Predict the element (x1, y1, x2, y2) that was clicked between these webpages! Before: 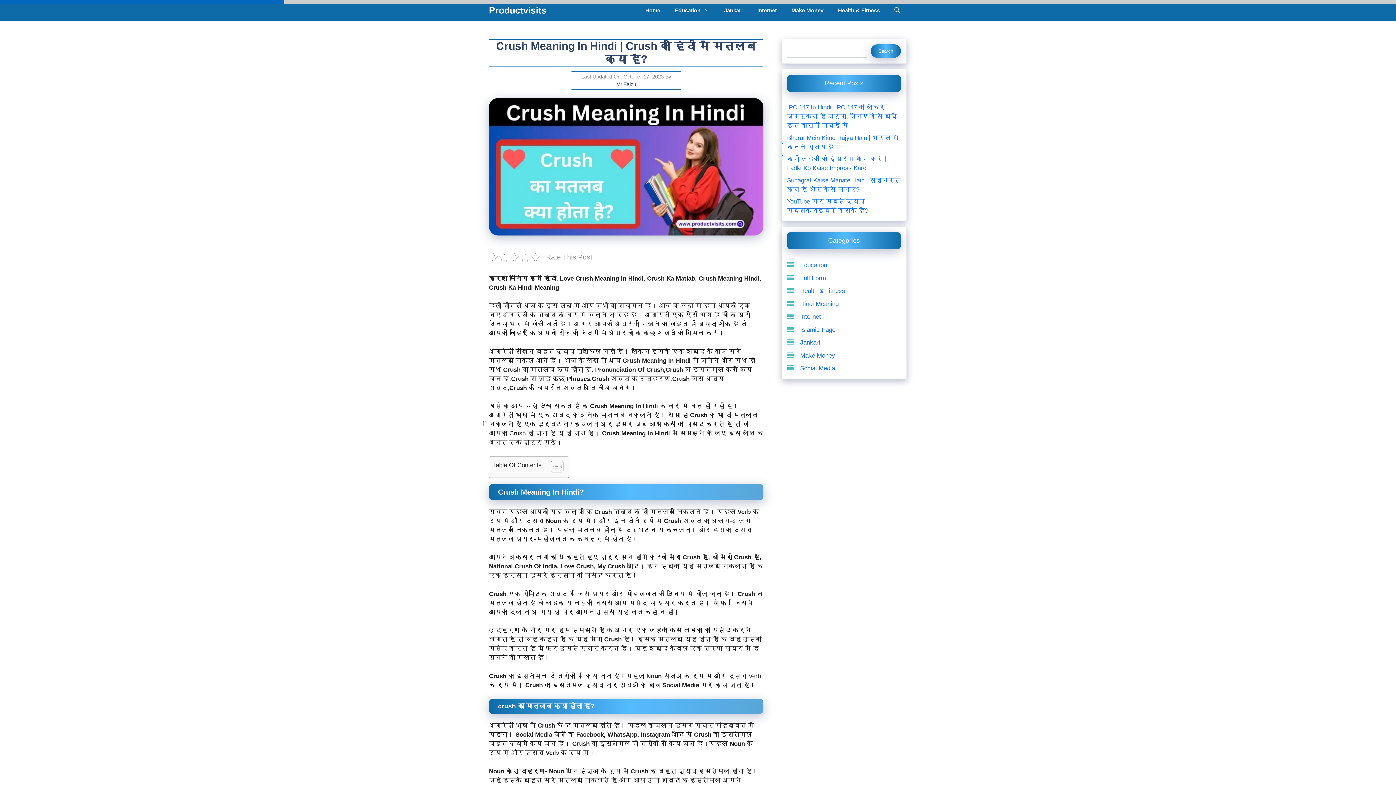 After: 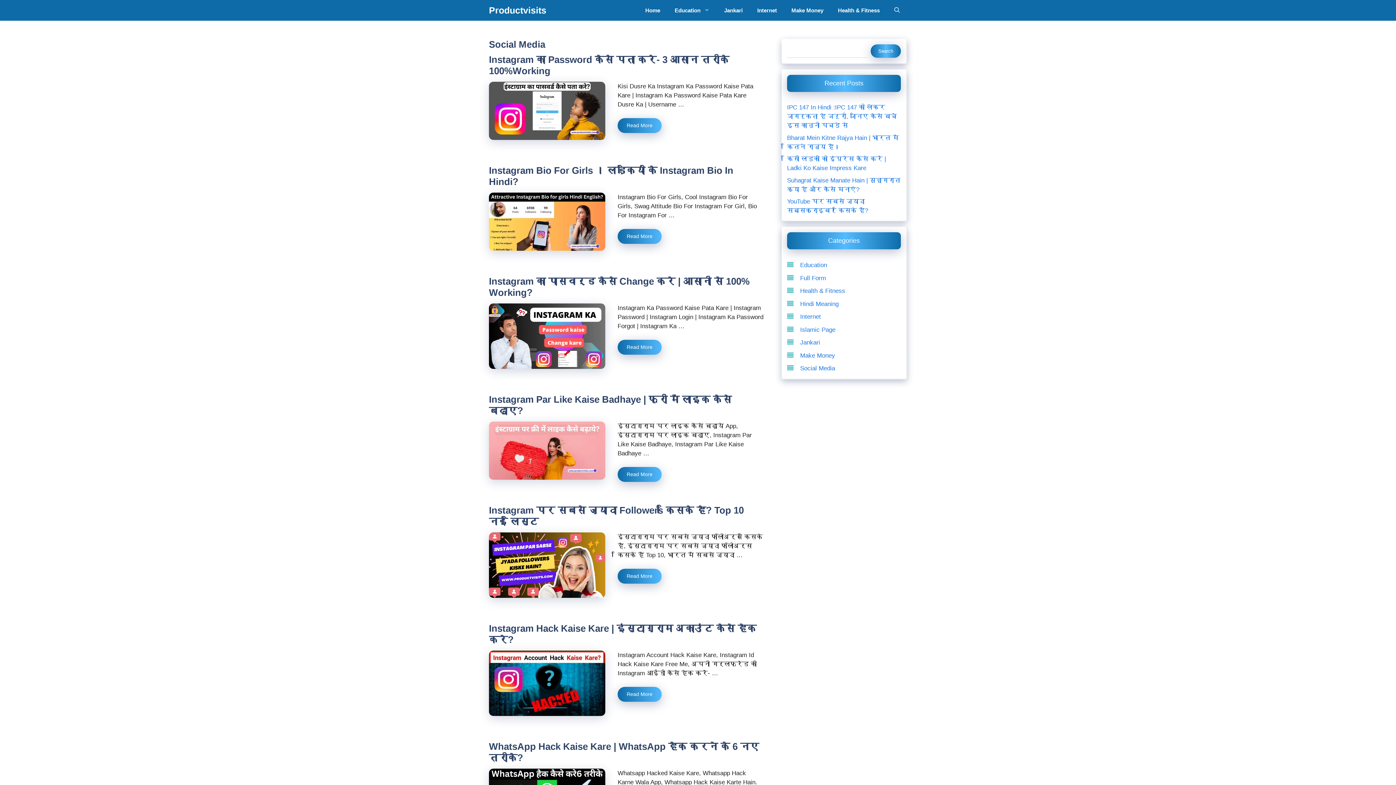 Action: label: Social Media bbox: (800, 365, 835, 372)